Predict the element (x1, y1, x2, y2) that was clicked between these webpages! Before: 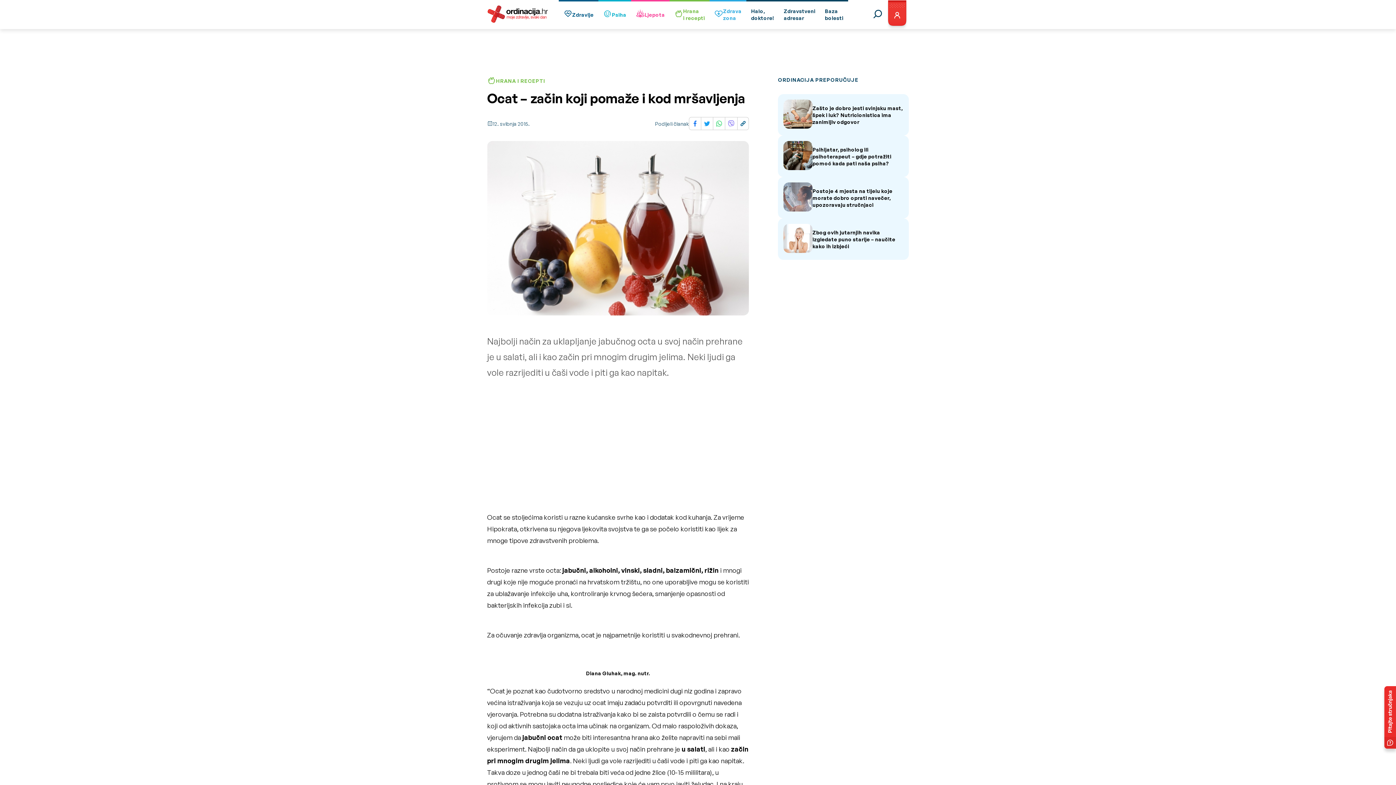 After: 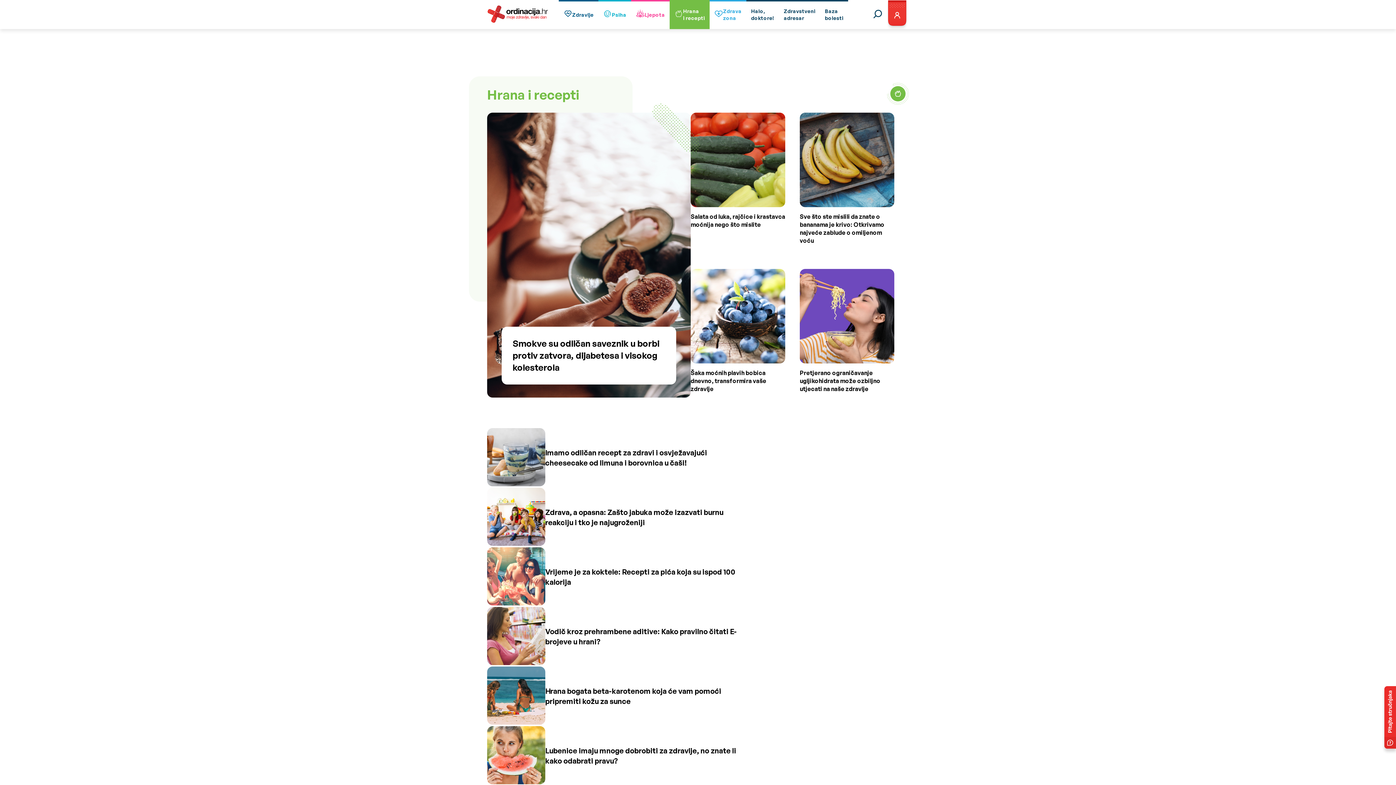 Action: bbox: (669, 0, 709, 29) label: Hrana
i recepti